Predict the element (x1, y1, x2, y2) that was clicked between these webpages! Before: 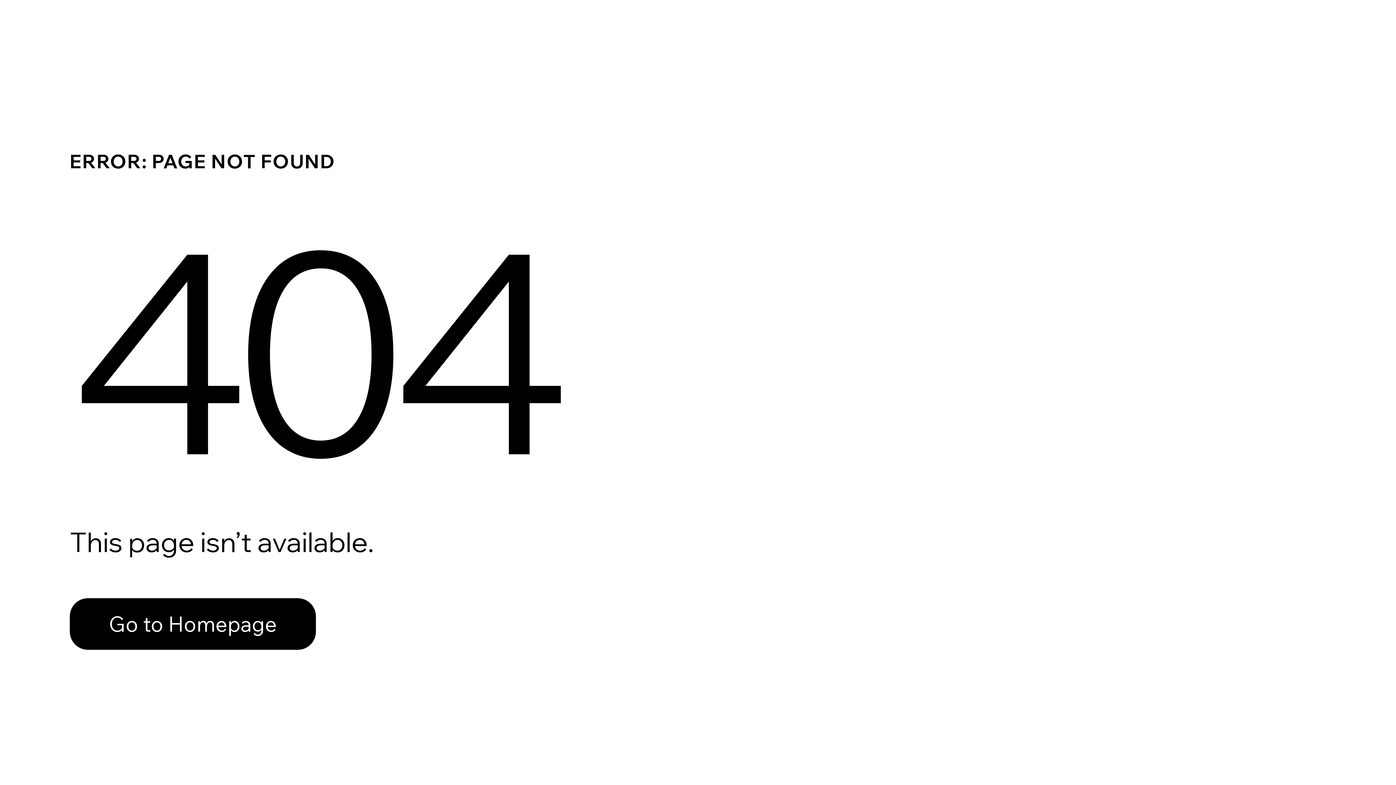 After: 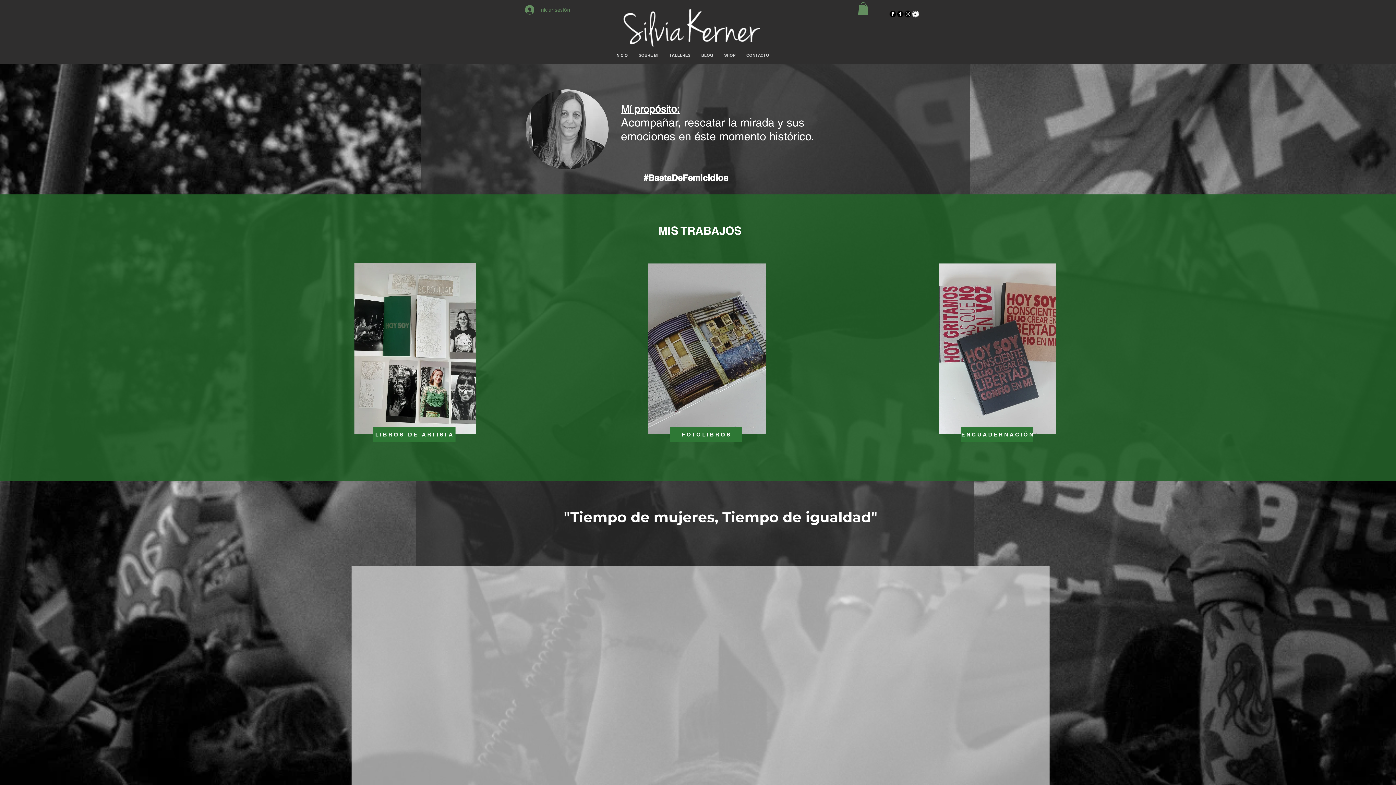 Action: label: Go to Homepage bbox: (69, 598, 316, 650)